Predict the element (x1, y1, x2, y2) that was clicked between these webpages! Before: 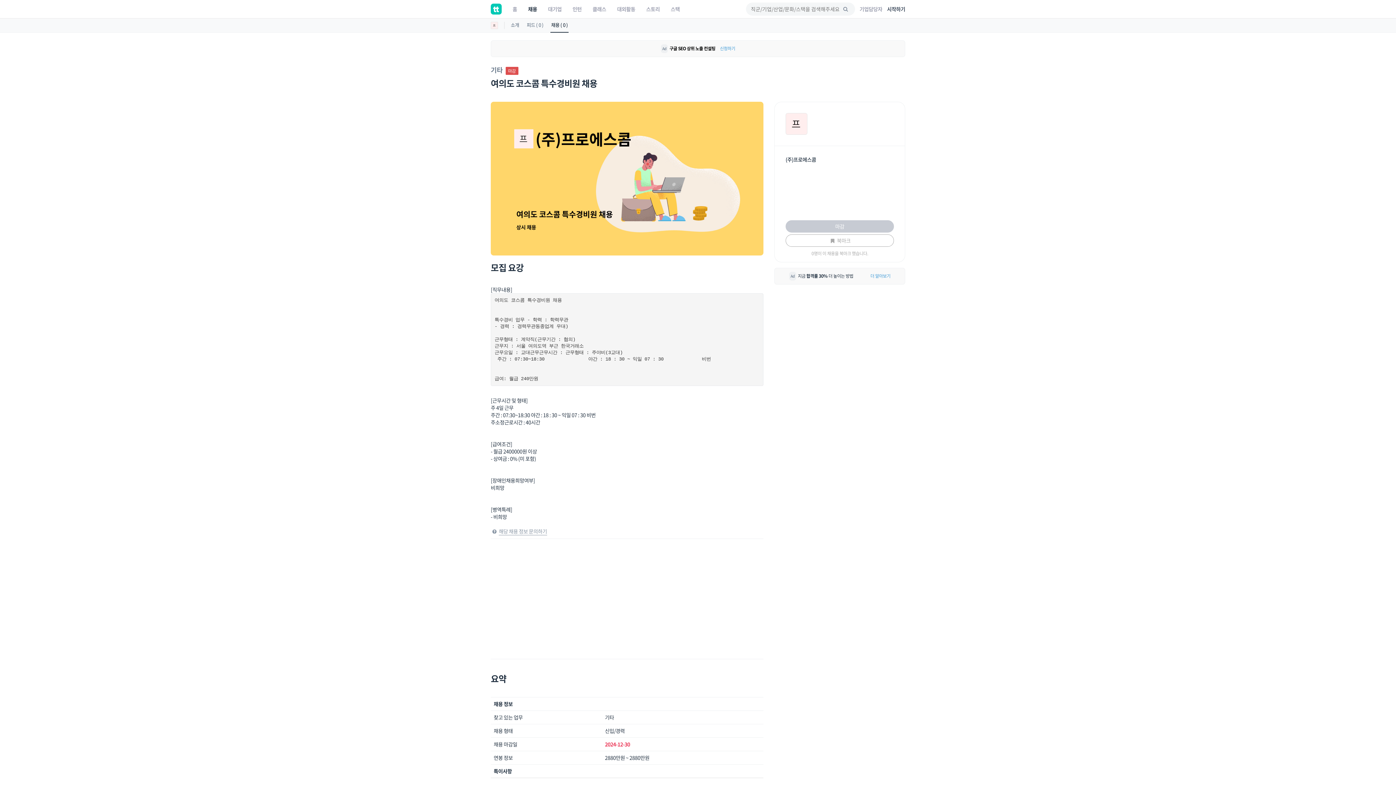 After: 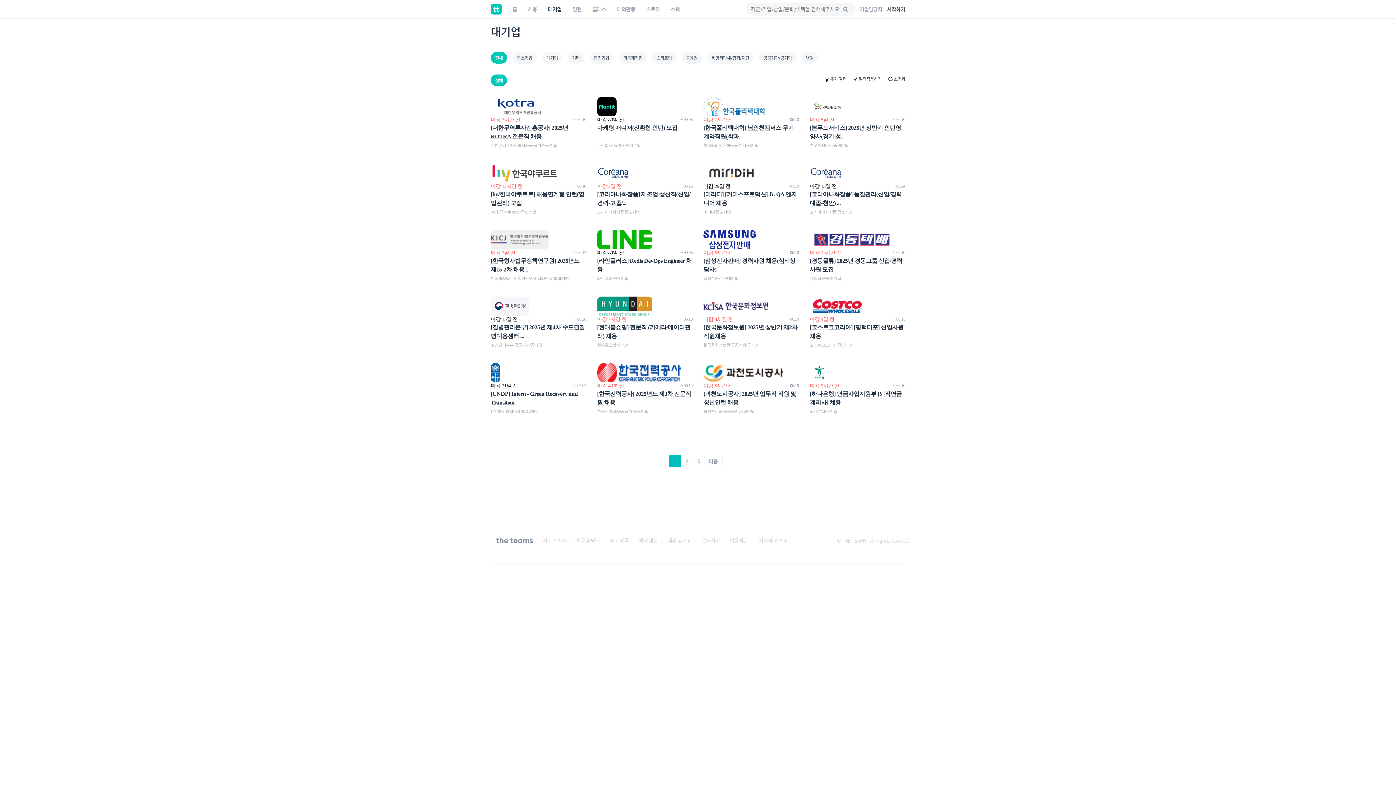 Action: label: 대기업 bbox: (542, 0, 567, 18)